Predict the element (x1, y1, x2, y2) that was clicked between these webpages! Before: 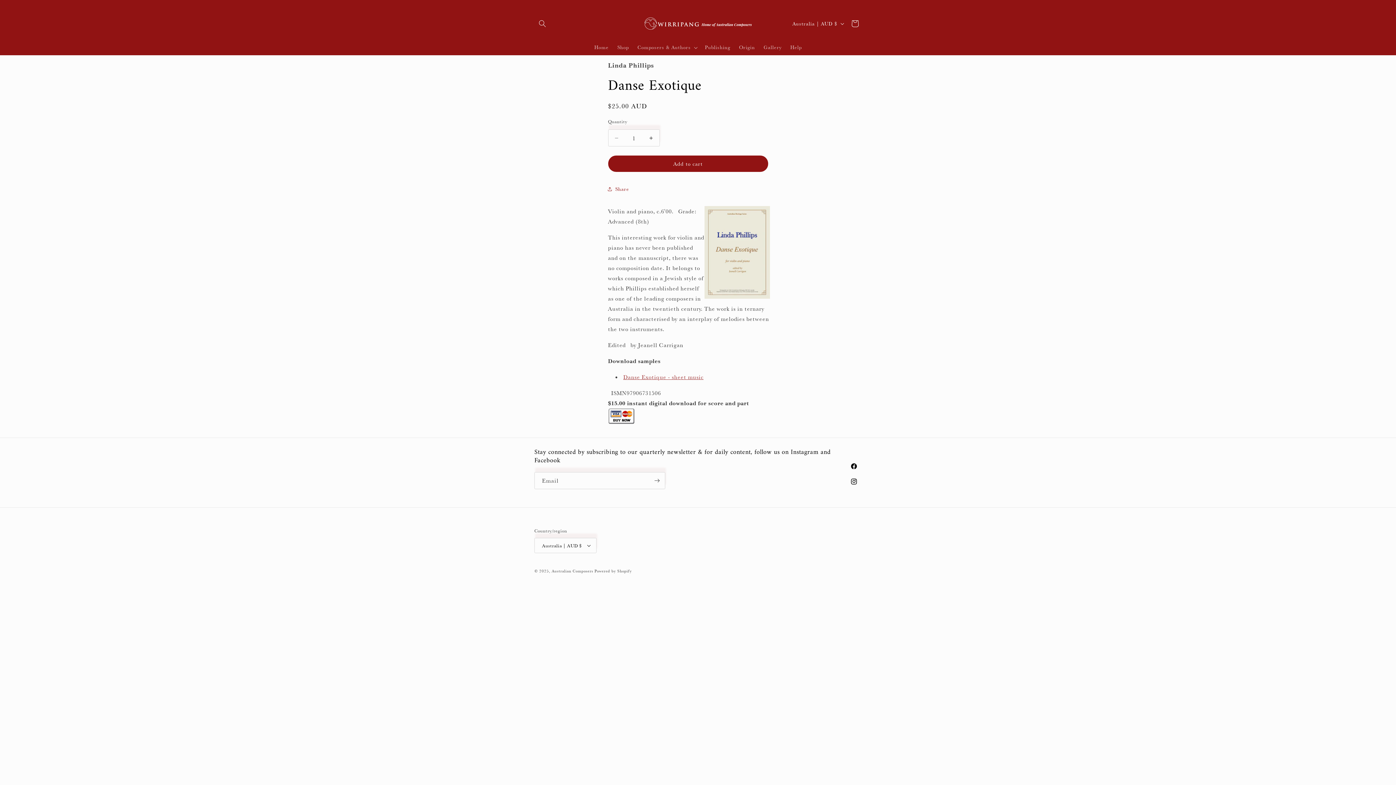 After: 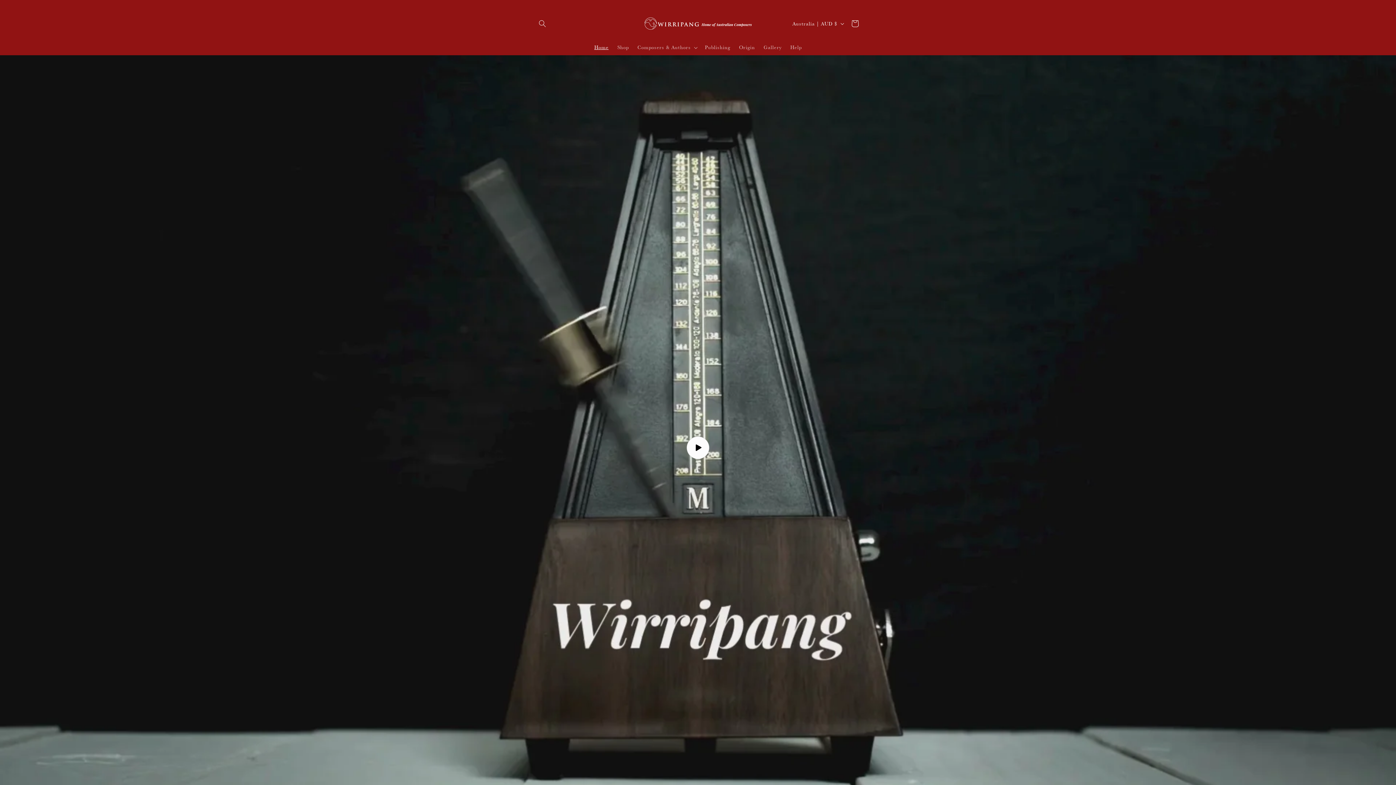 Action: label: Australian Composers bbox: (551, 569, 593, 573)